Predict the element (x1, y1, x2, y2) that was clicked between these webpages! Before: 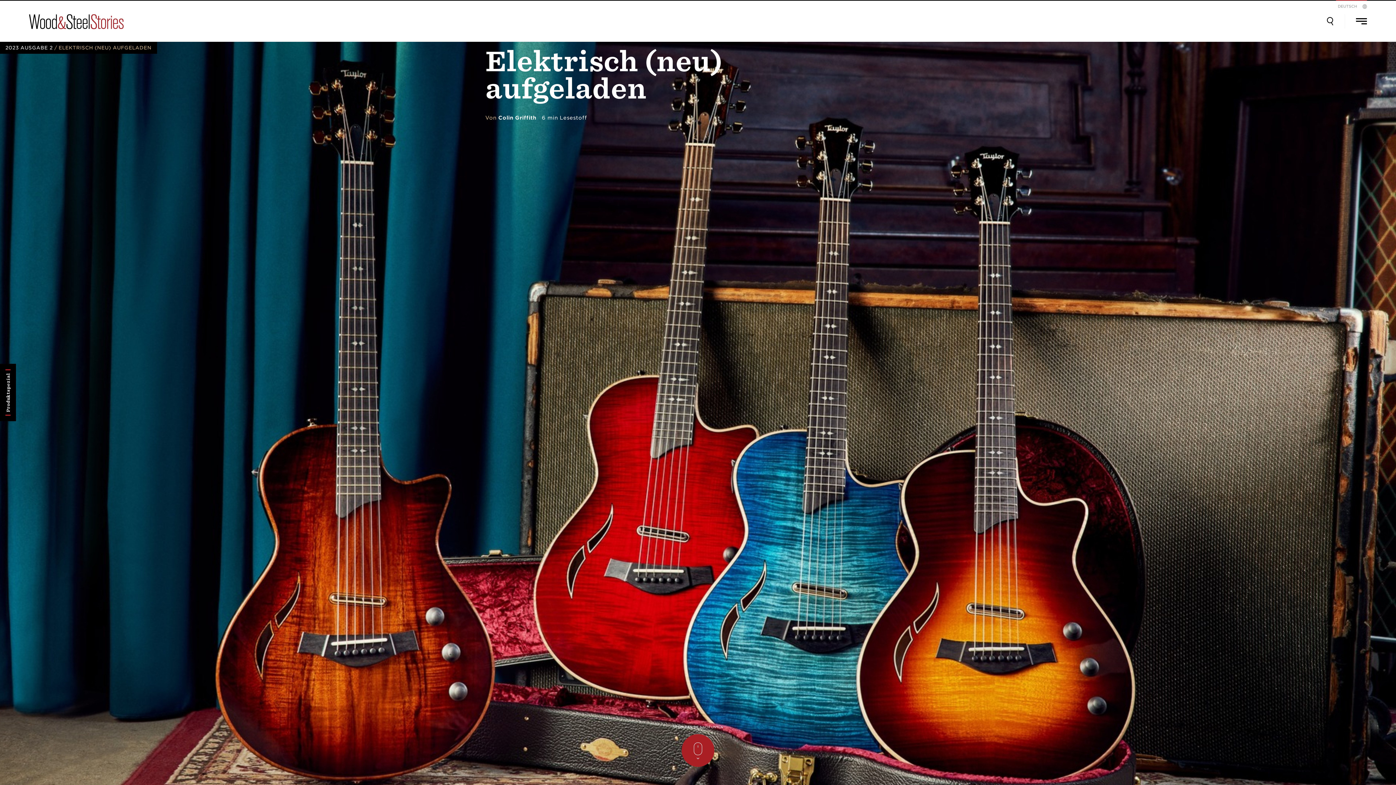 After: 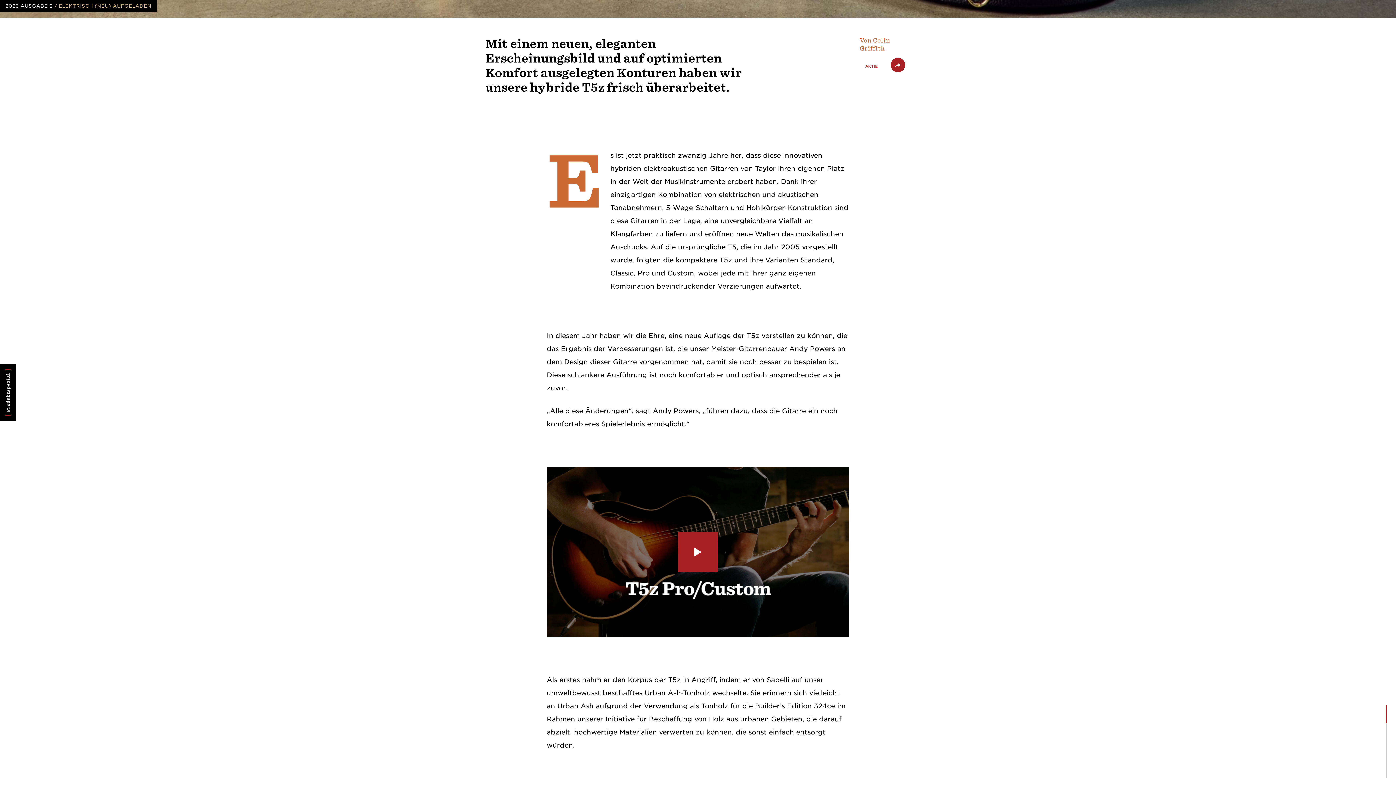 Action: label: SCROLLEN SIE NACH UNTEN bbox: (673, 724, 723, 767)